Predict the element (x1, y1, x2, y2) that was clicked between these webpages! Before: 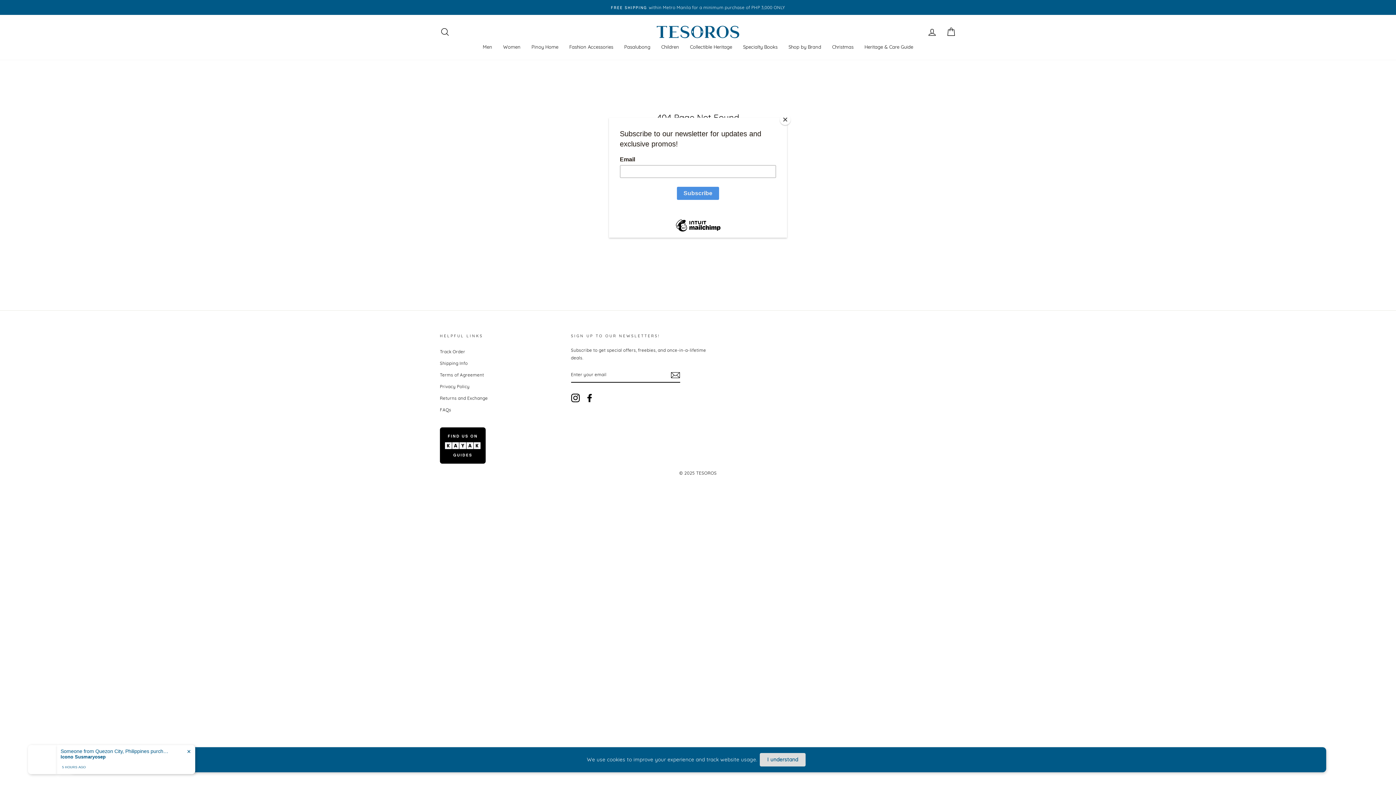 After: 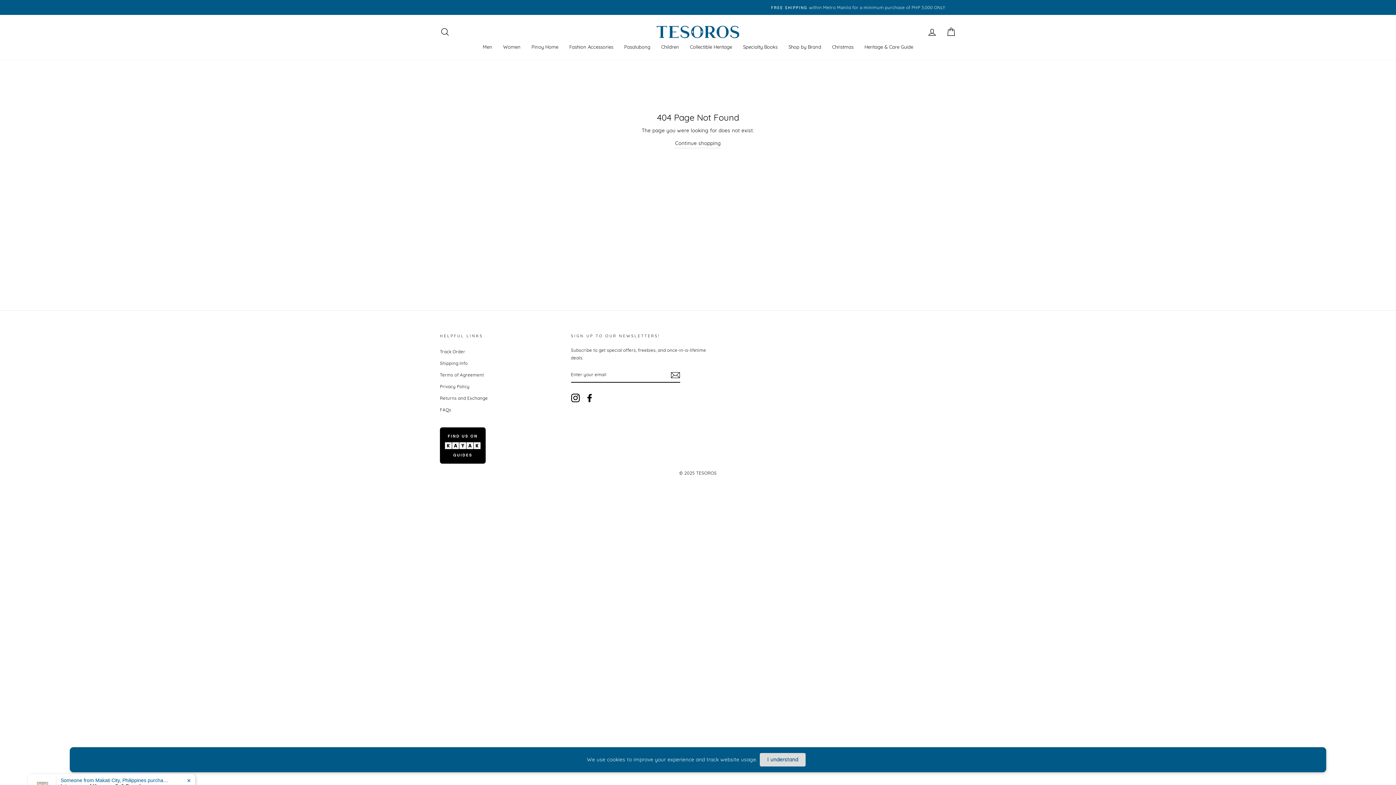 Action: label: Close bbox: (780, 114, 790, 125)